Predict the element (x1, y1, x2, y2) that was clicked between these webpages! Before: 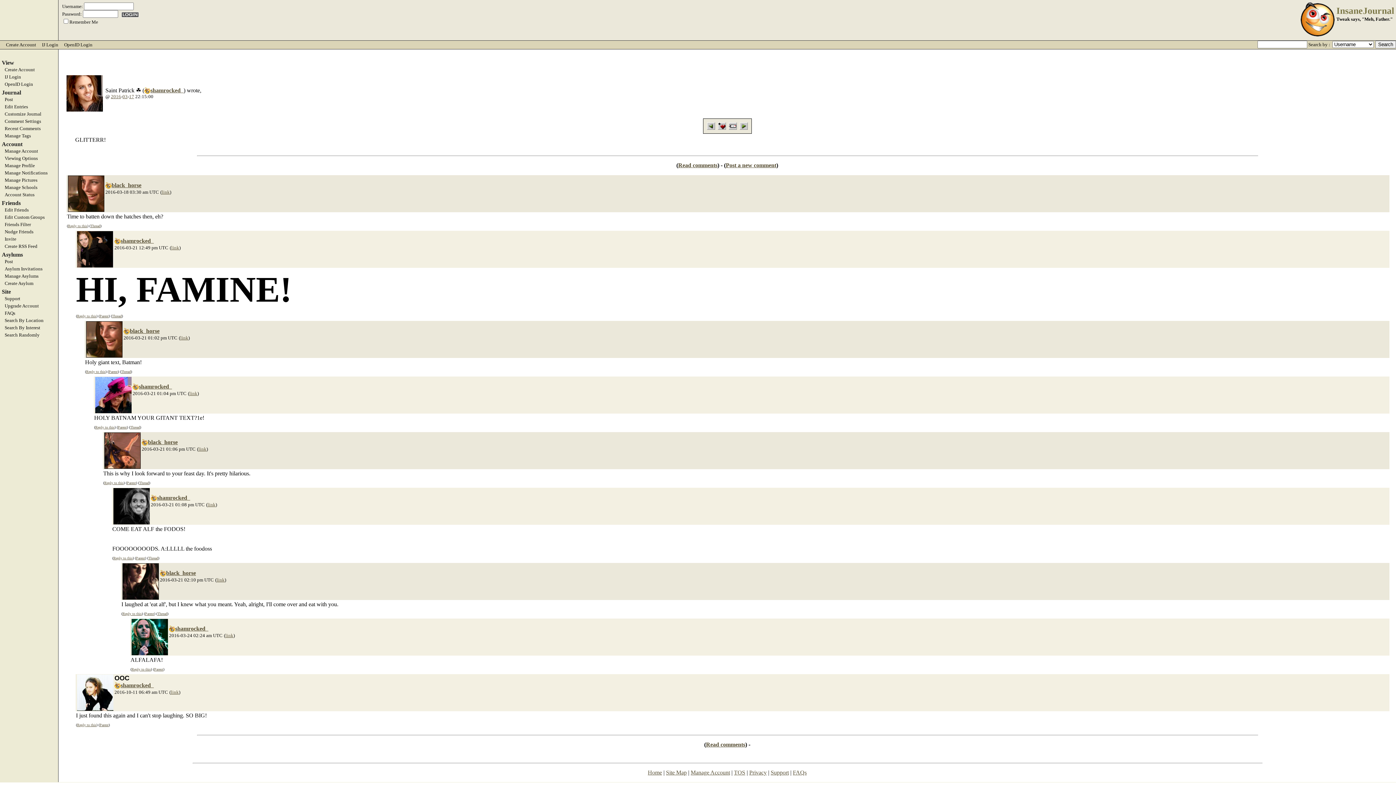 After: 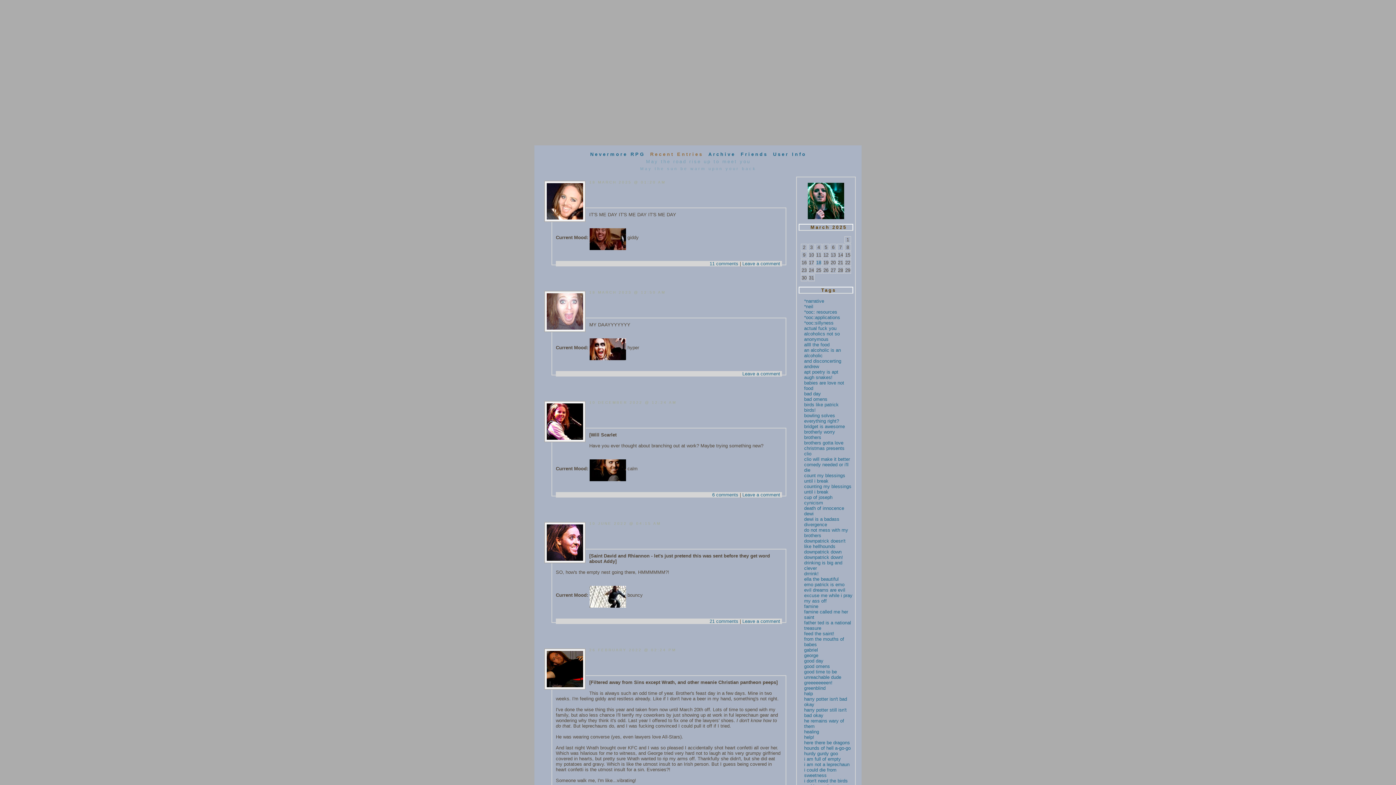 Action: bbox: (120, 682, 153, 688) label: shamrocked_